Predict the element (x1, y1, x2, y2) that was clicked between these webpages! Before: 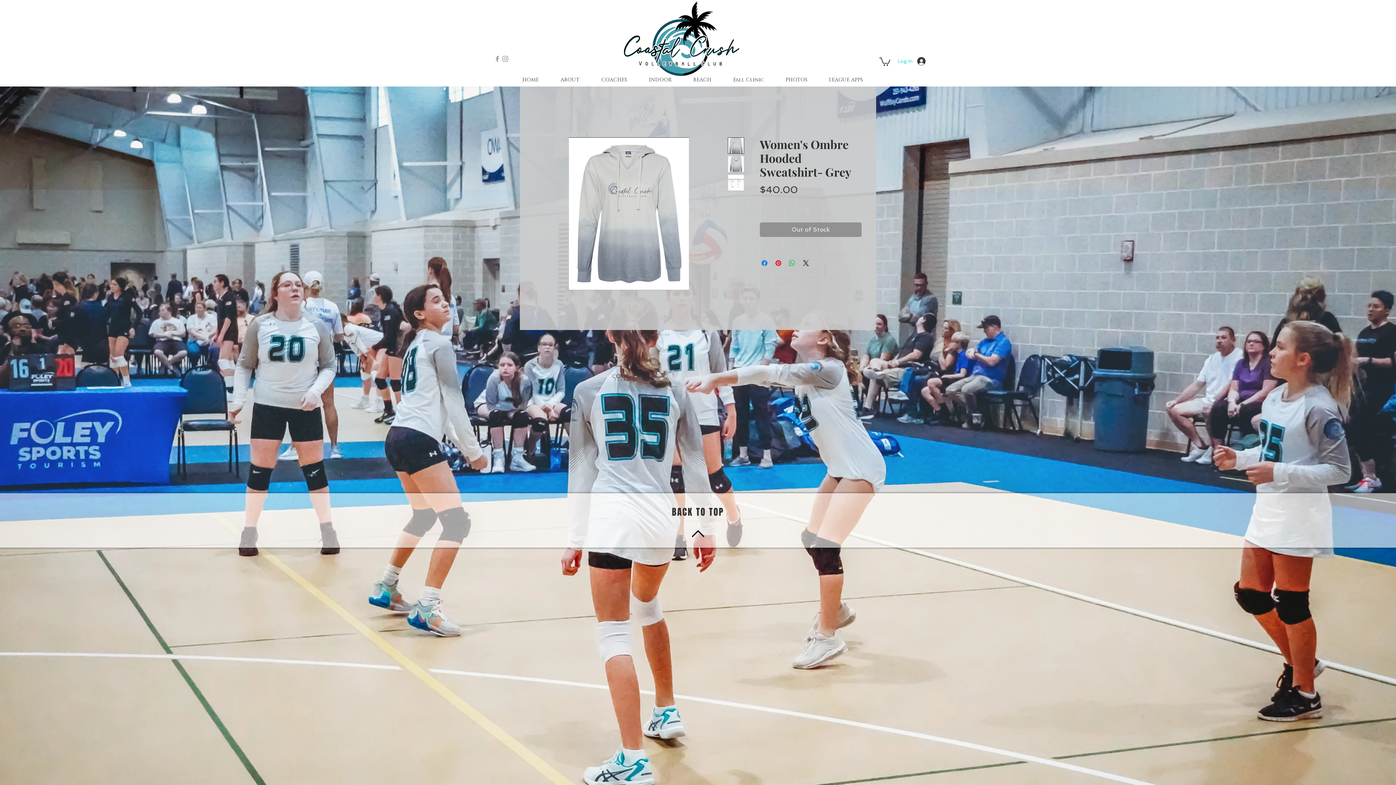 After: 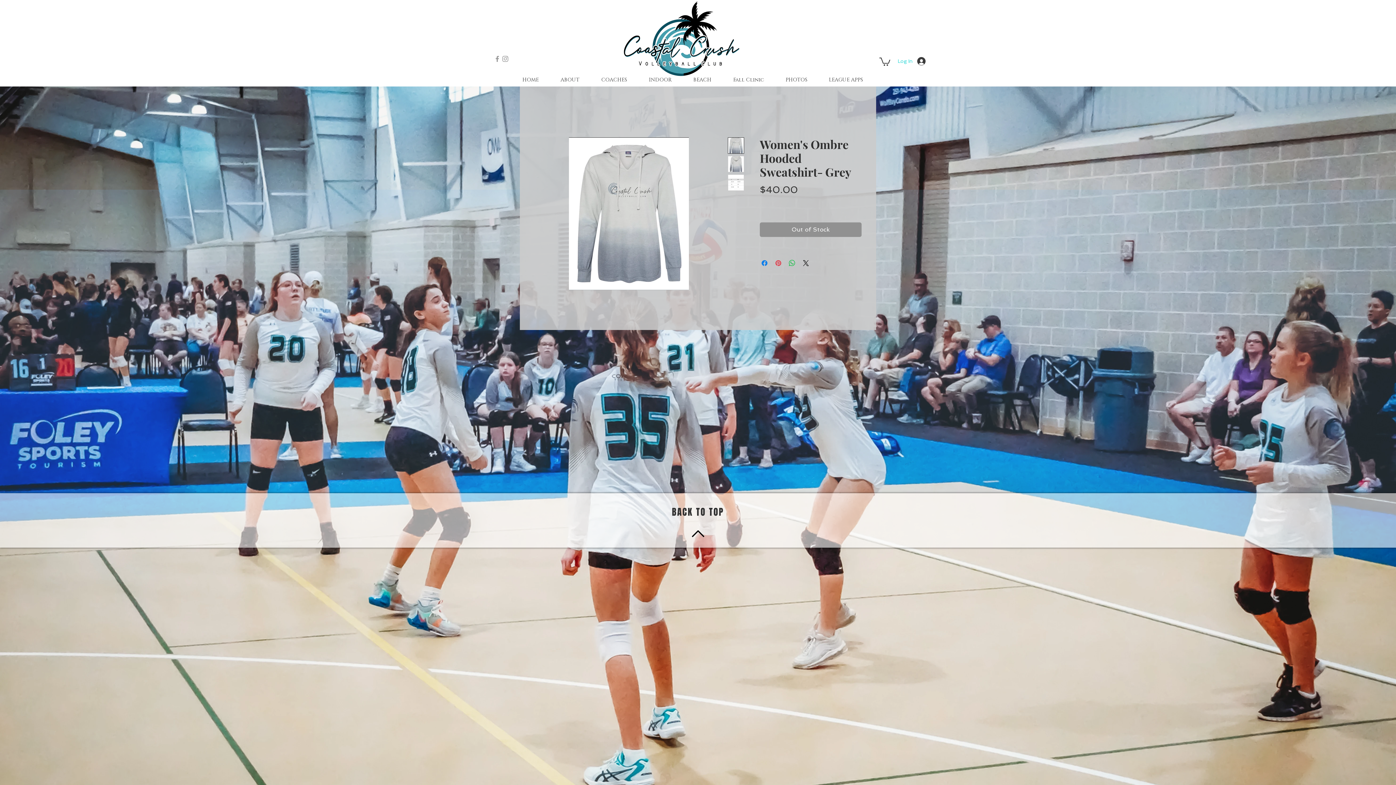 Action: bbox: (774, 258, 782, 267) label: Pin on Pinterest